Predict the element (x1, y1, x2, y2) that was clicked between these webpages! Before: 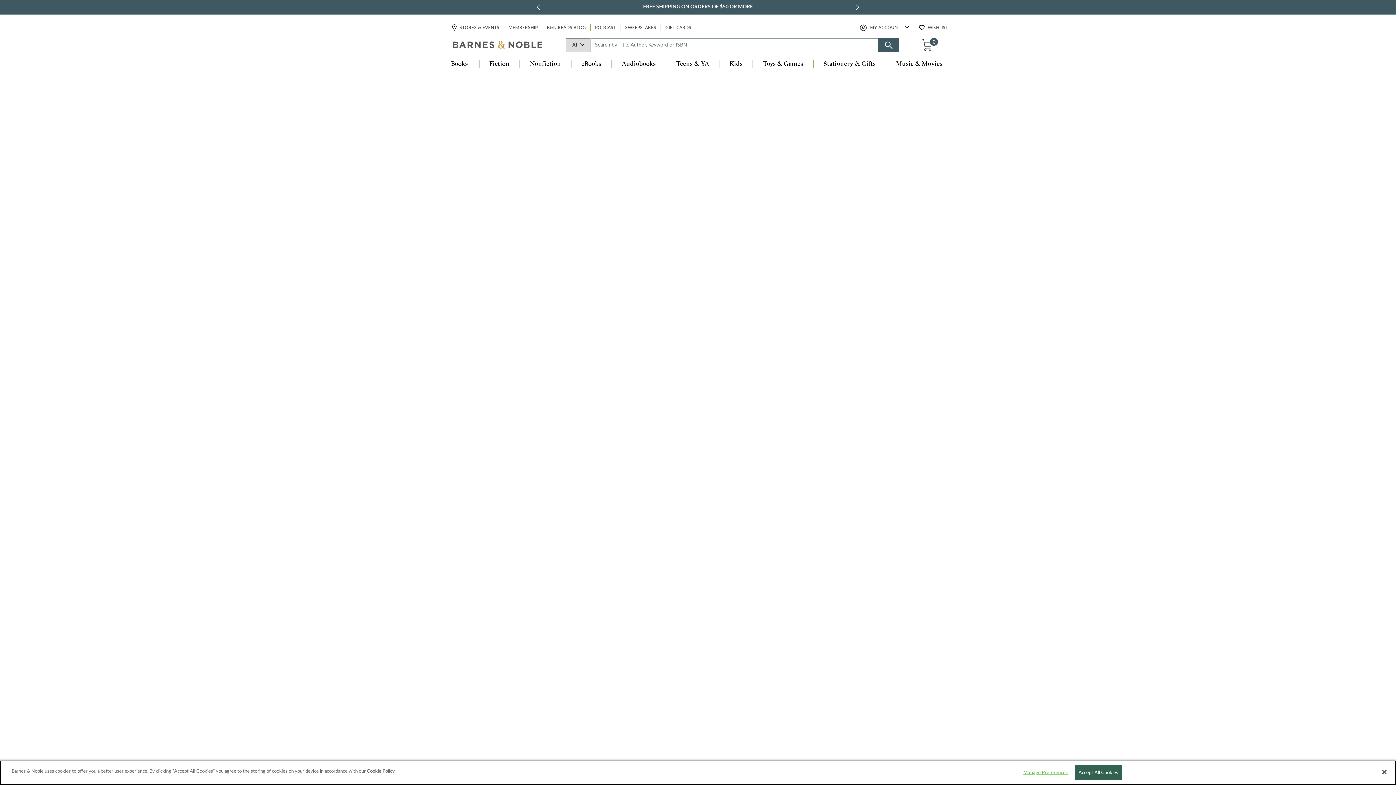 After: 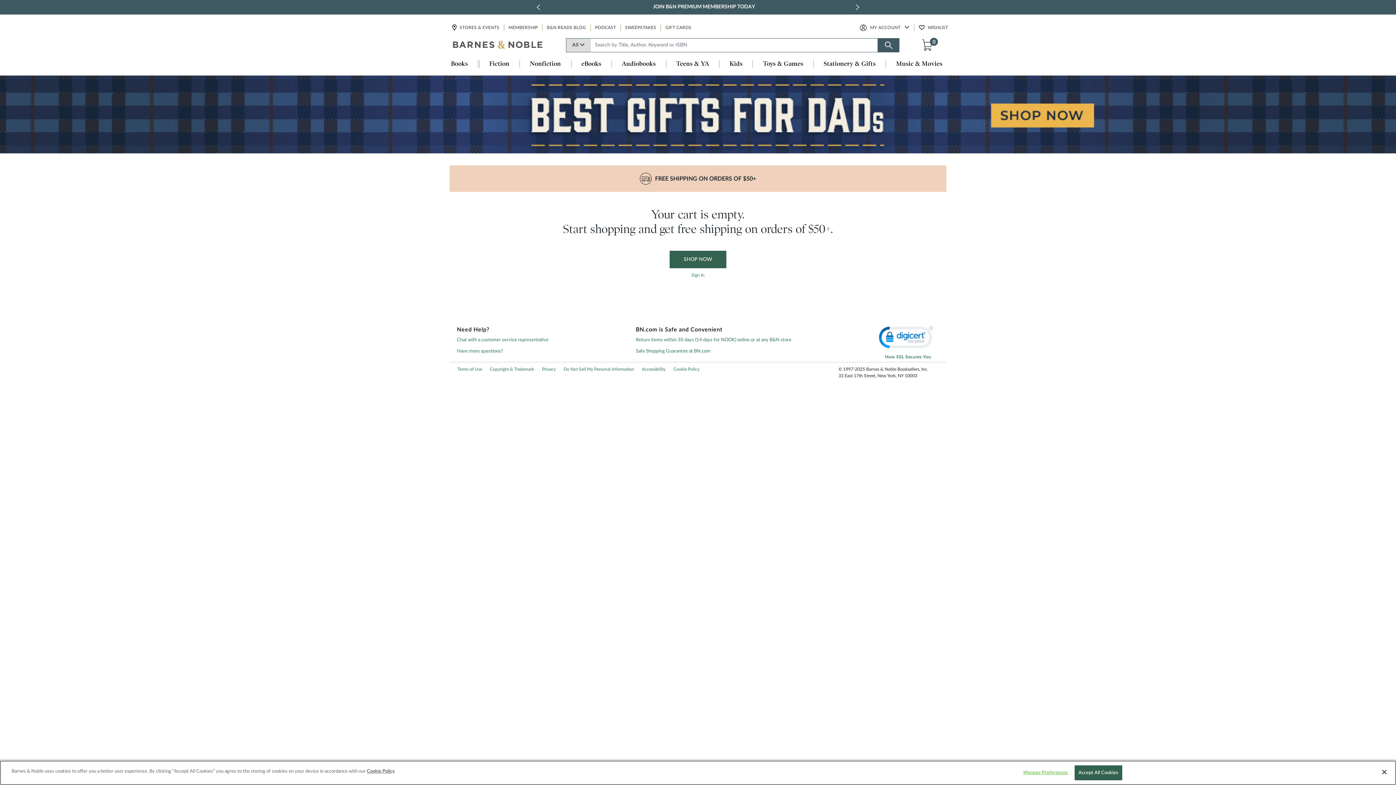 Action: label: 0 ITEM IN CART
0 bbox: (921, 38, 936, 51)